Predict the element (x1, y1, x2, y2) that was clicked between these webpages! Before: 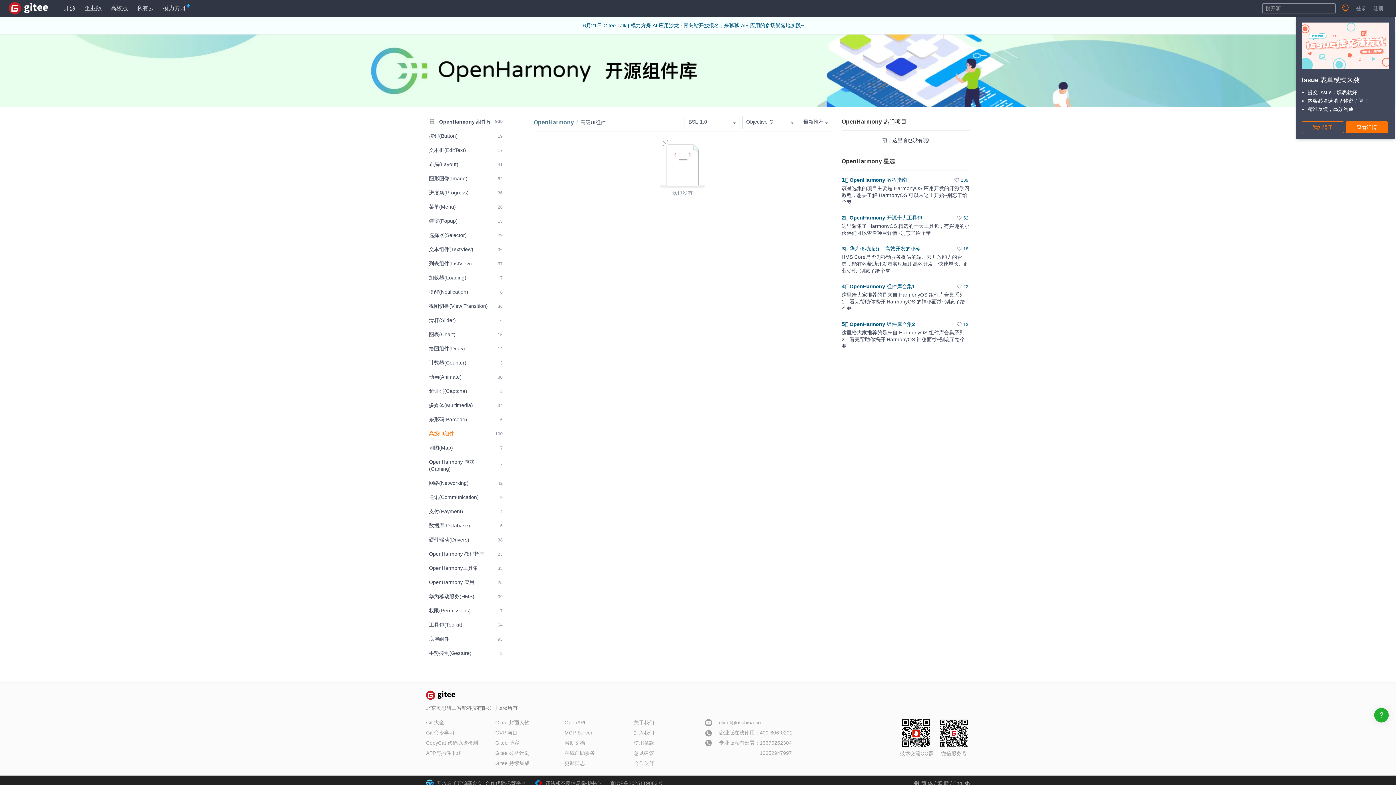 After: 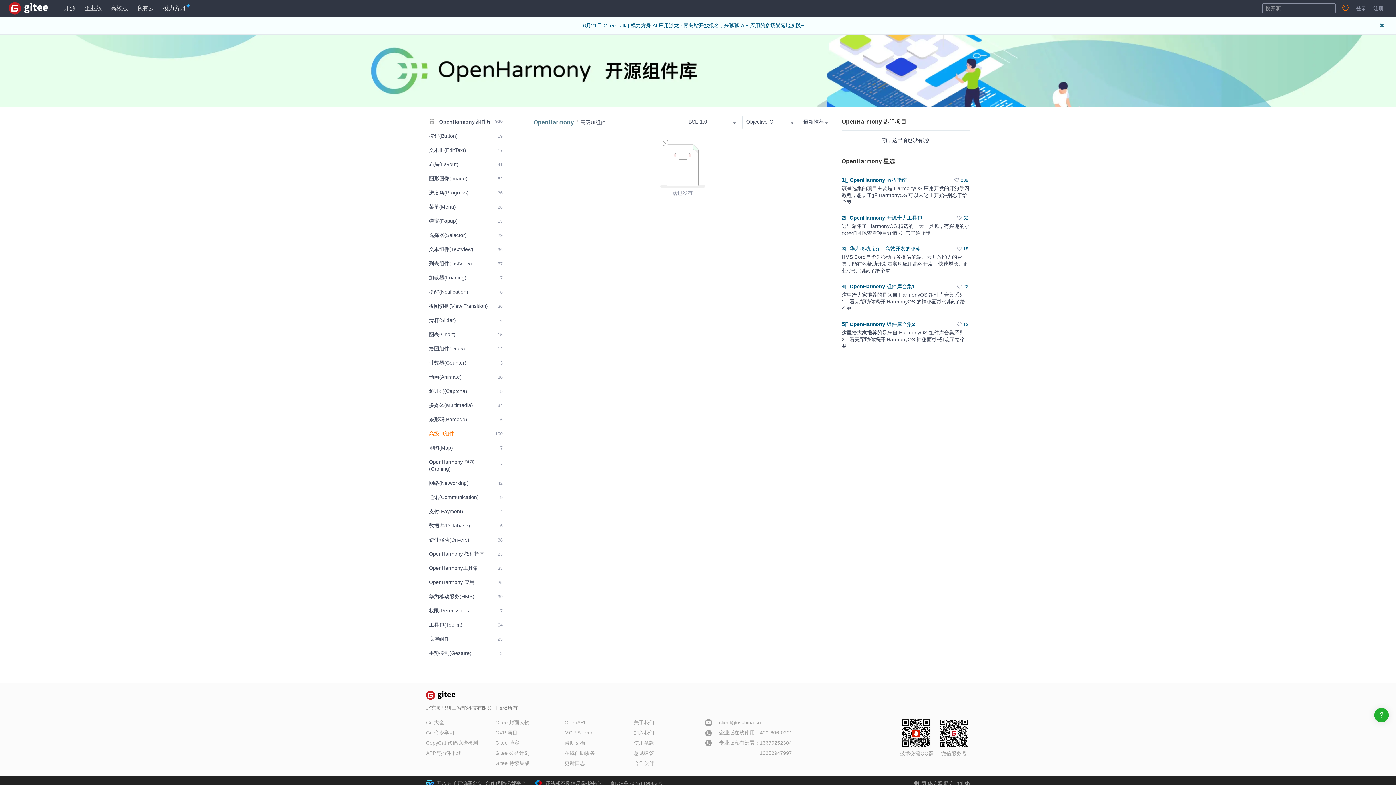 Action: bbox: (158, 0, 196, 16) label: 模力方舟 